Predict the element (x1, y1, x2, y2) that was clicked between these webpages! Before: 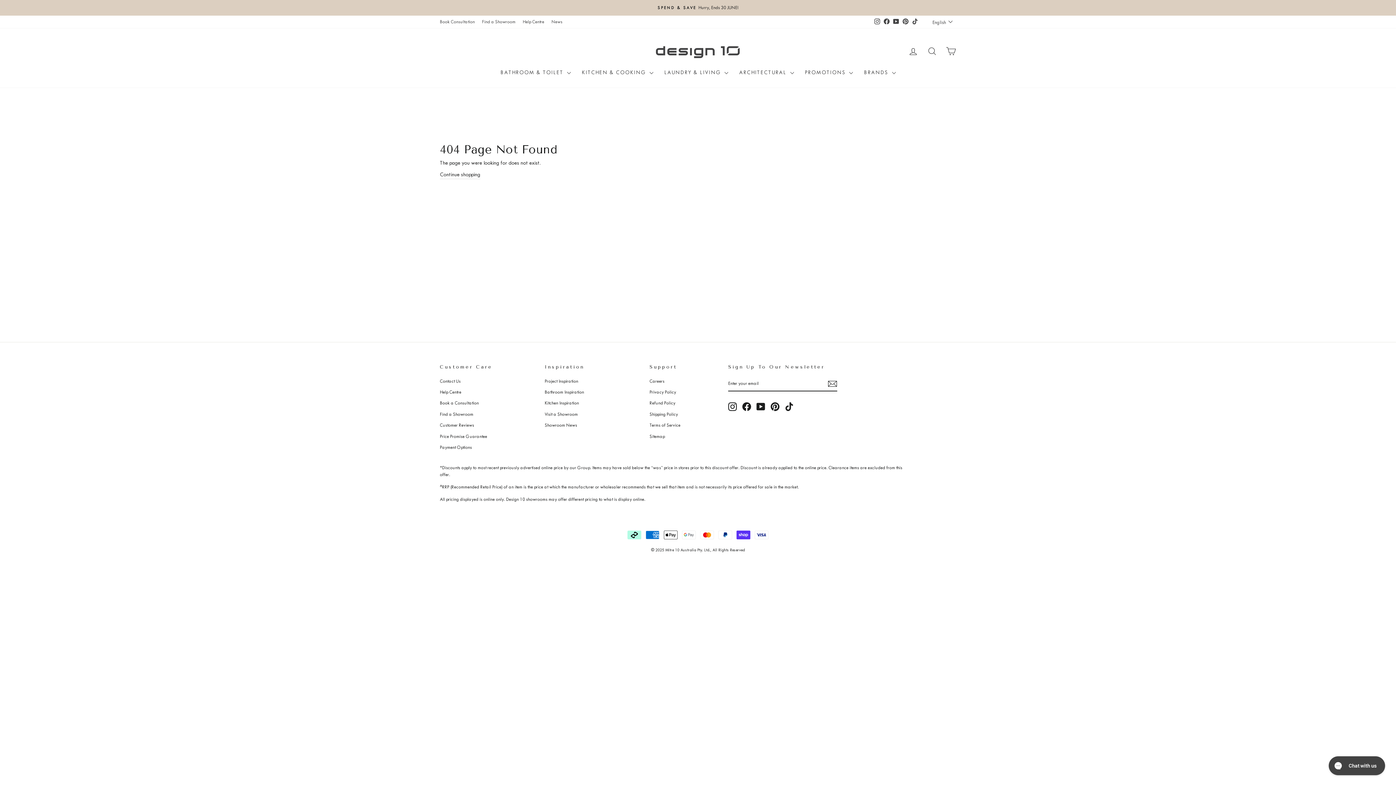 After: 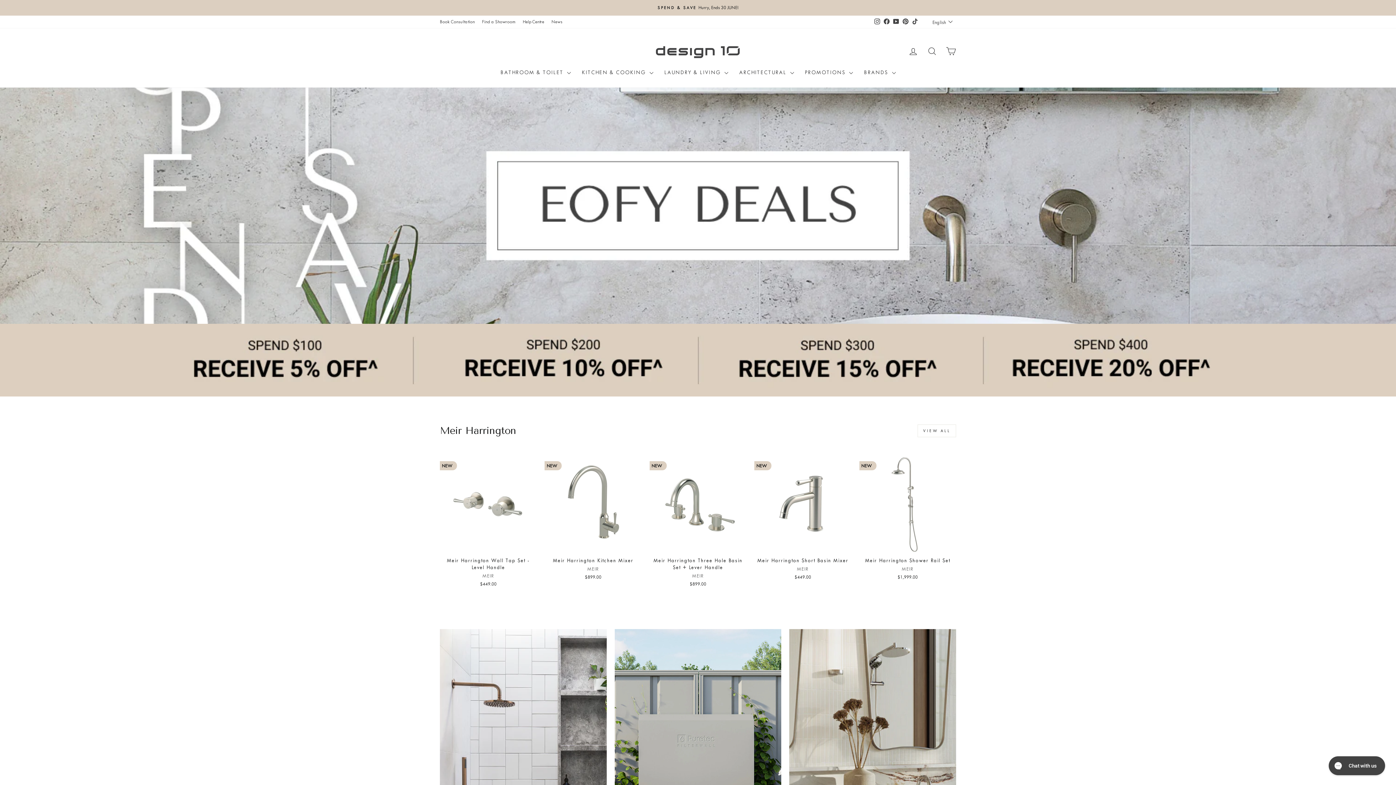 Action: label: Continue shopping bbox: (440, 170, 480, 179)